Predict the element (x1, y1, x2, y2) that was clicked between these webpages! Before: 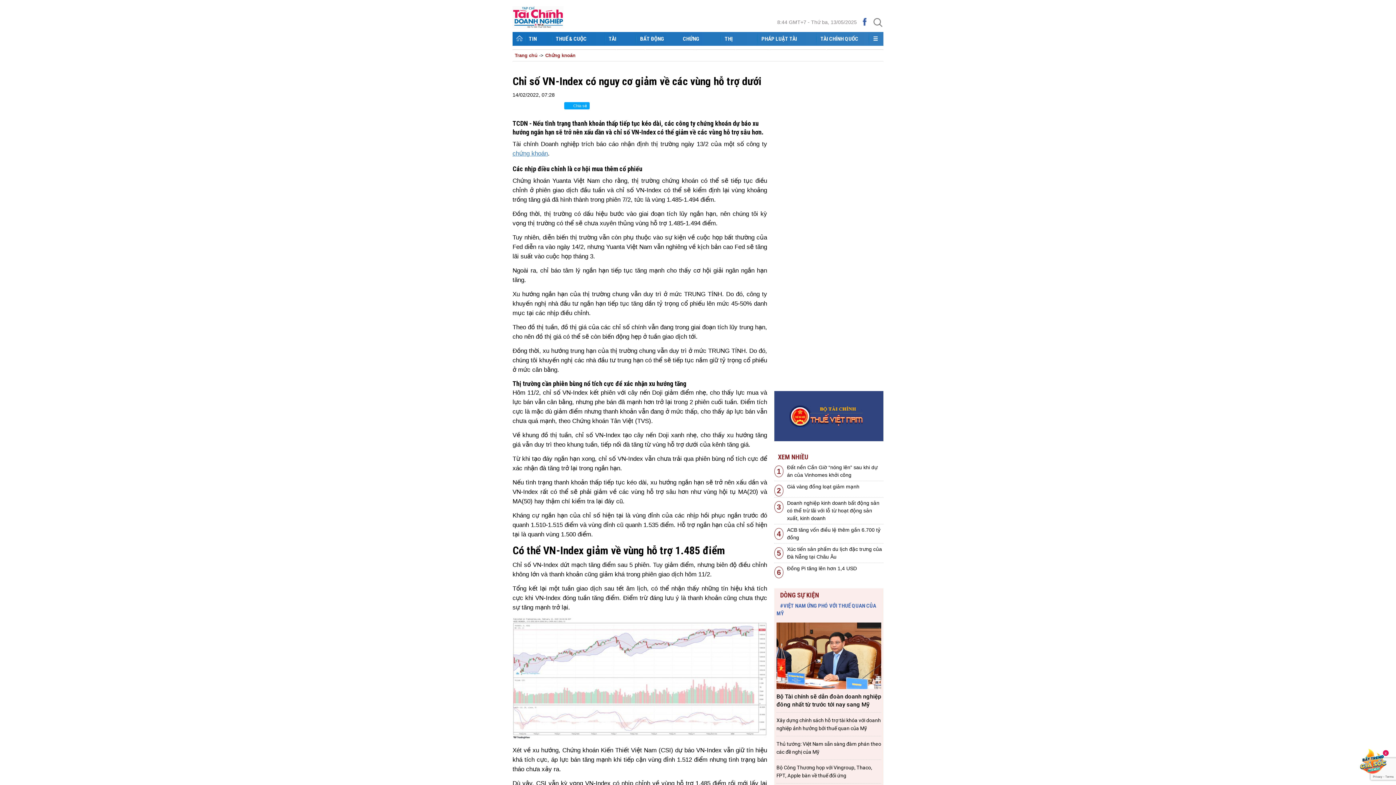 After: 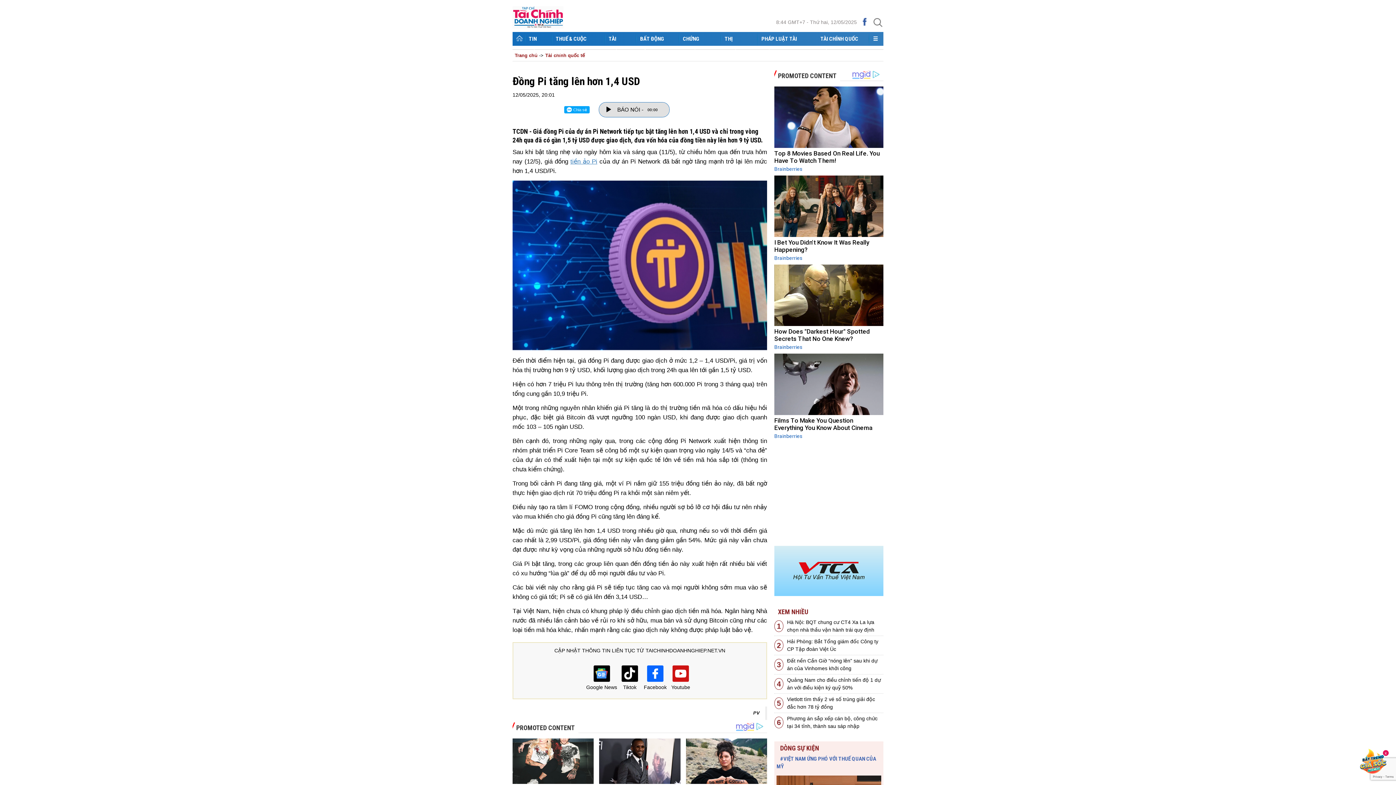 Action: label: Đồng Pi tăng lên hơn 1,4 USD bbox: (787, 563, 857, 568)